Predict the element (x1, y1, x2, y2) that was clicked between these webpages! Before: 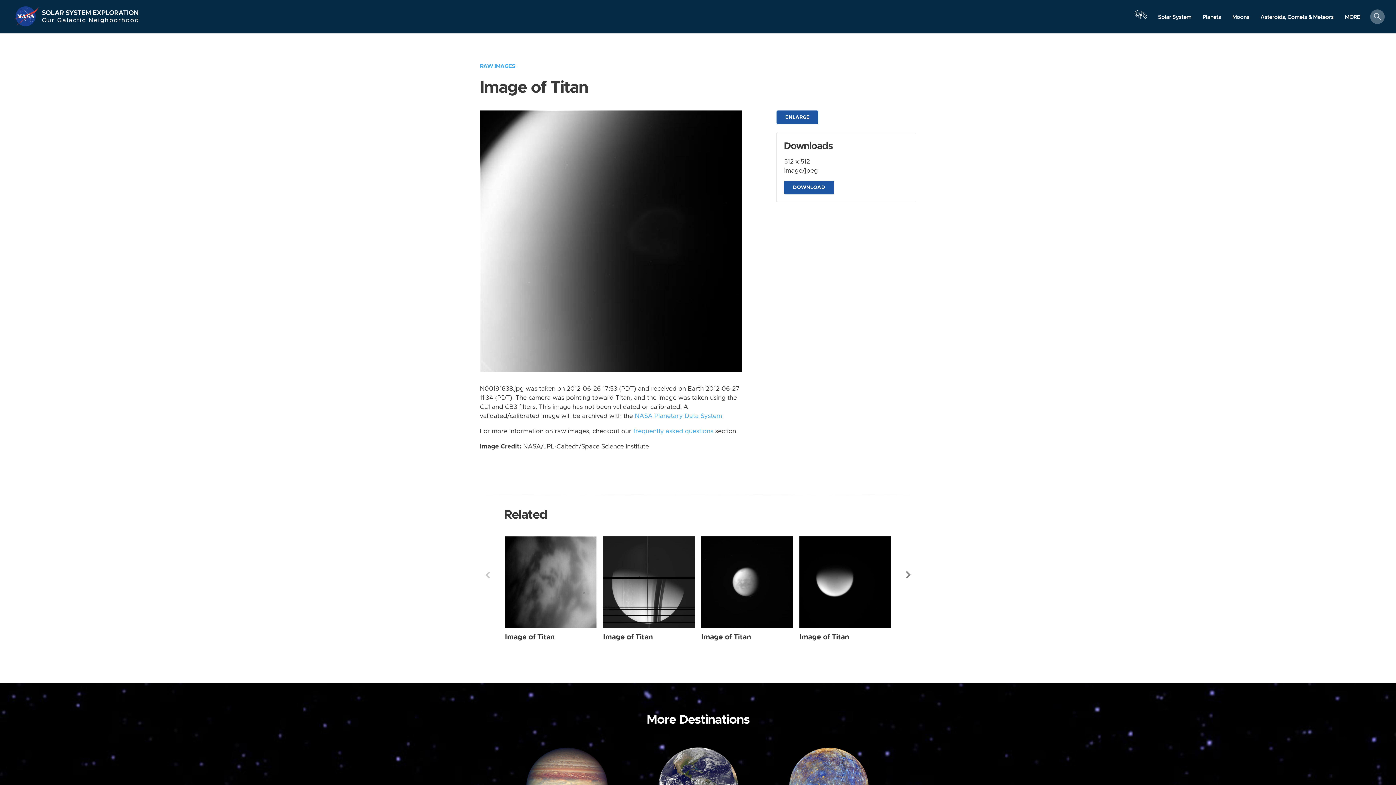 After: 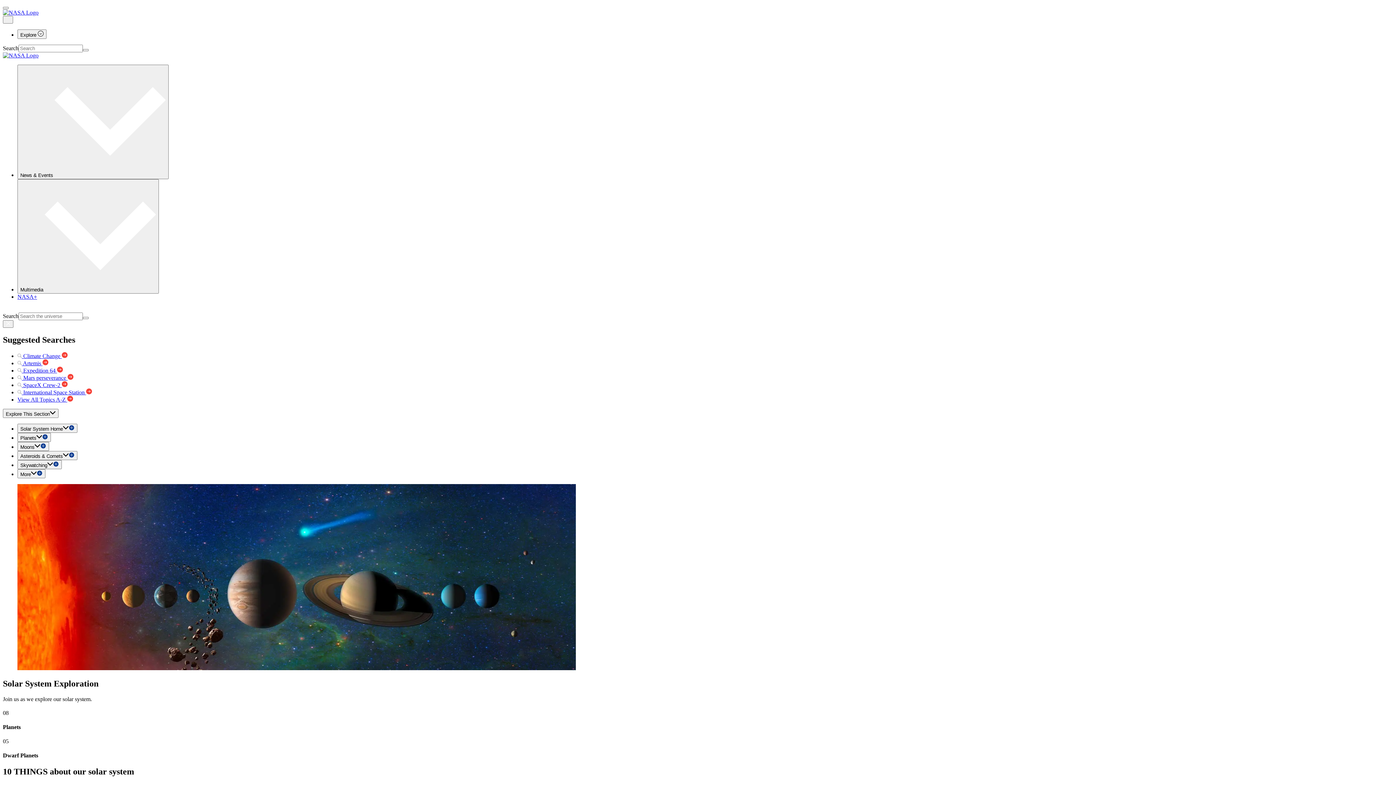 Action: label: Our Galactic Neighborhood bbox: (41, 16, 139, 27)